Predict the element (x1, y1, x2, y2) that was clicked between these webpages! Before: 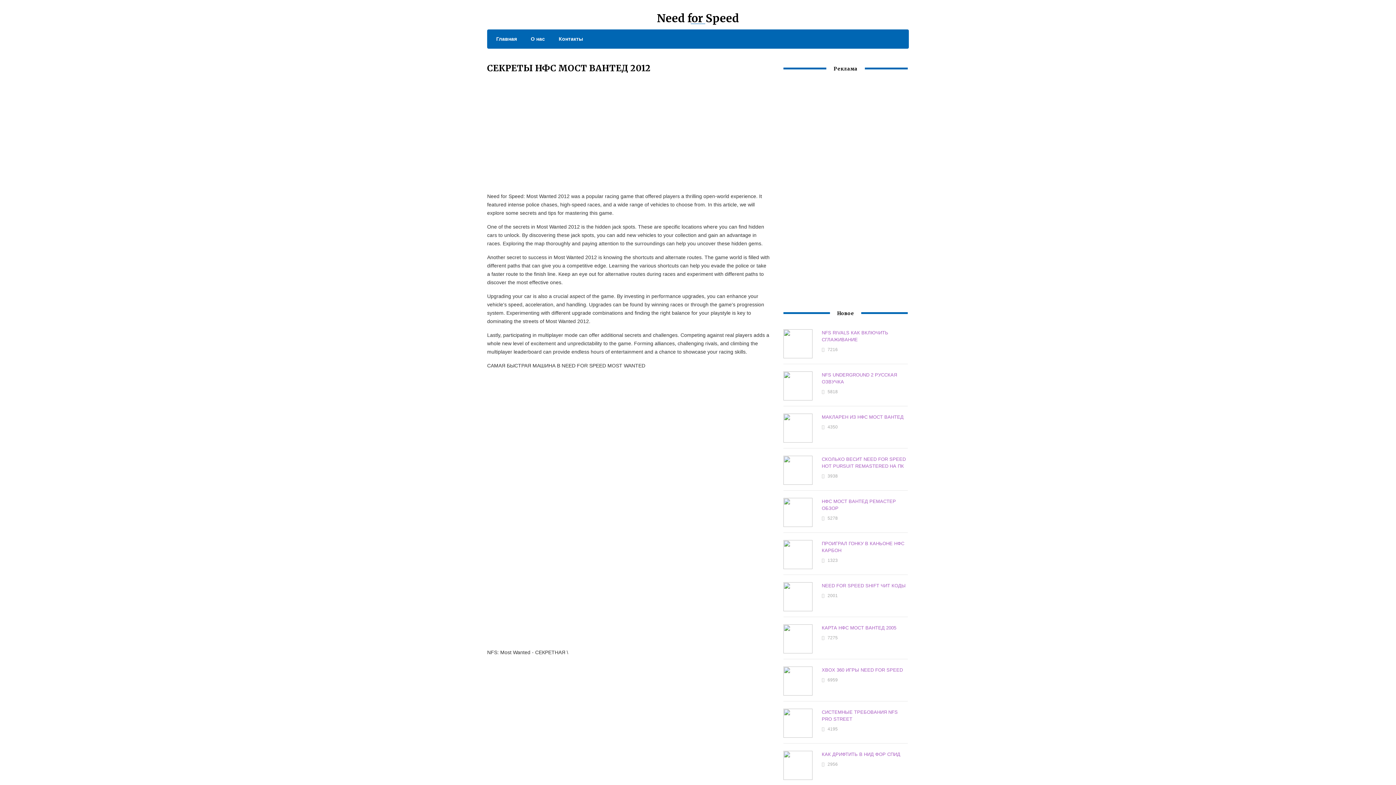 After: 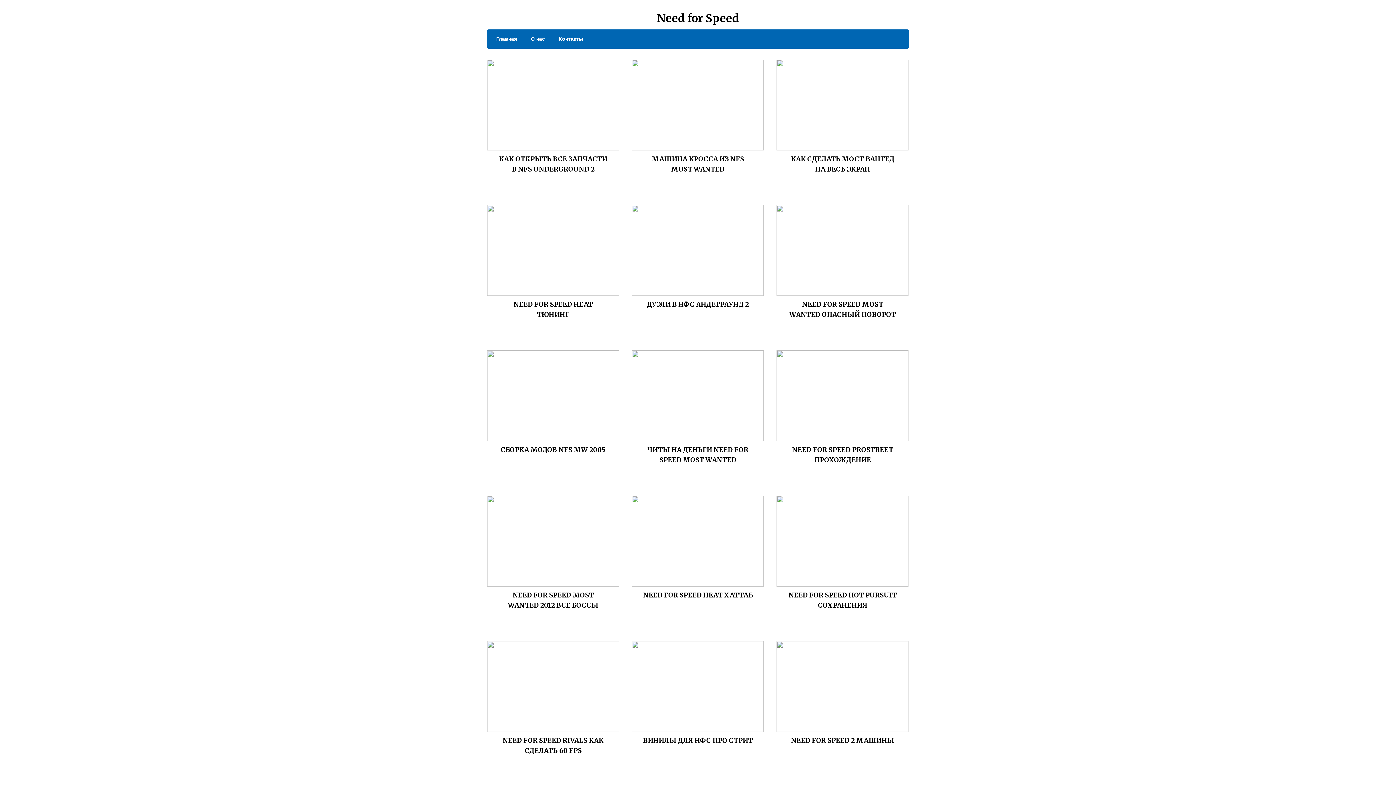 Action: bbox: (489, 34, 517, 43) label: Главная